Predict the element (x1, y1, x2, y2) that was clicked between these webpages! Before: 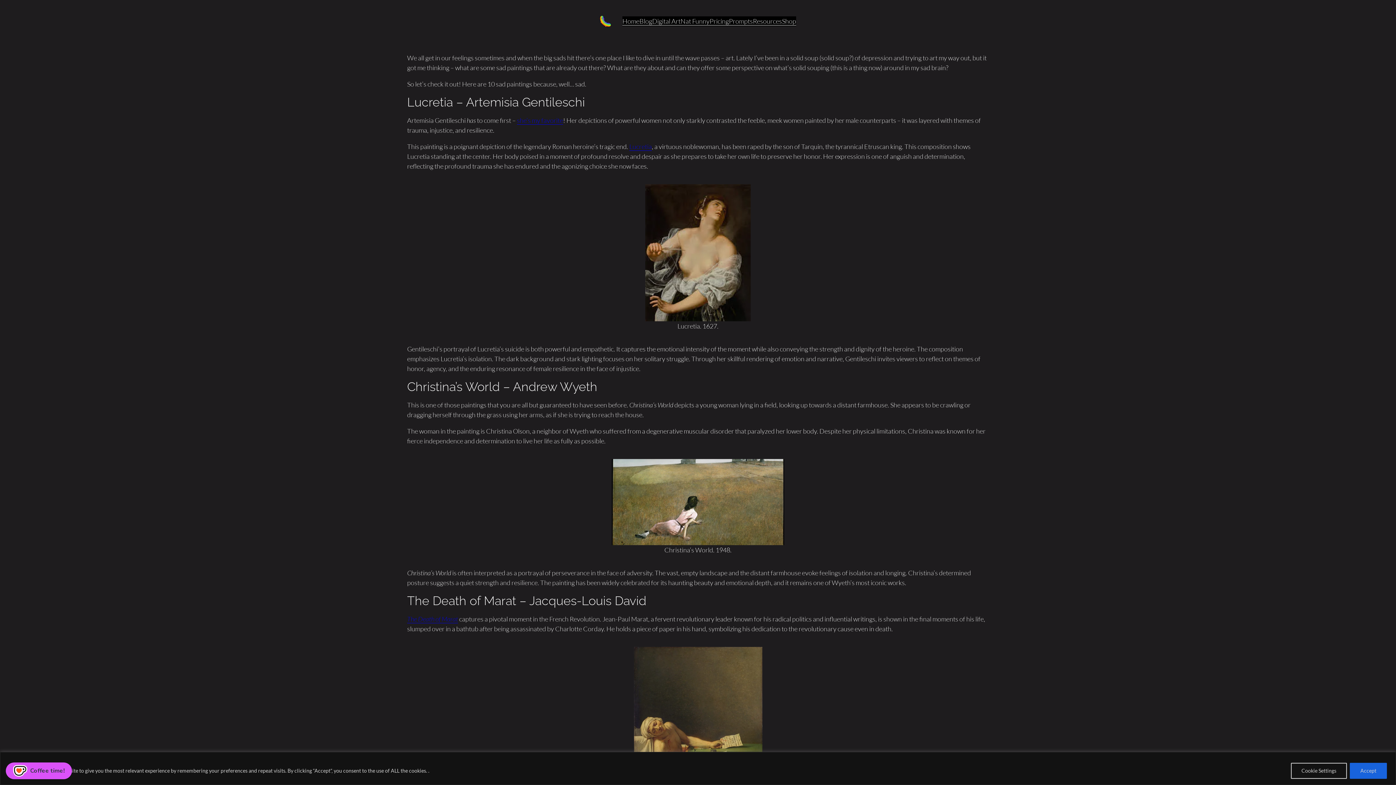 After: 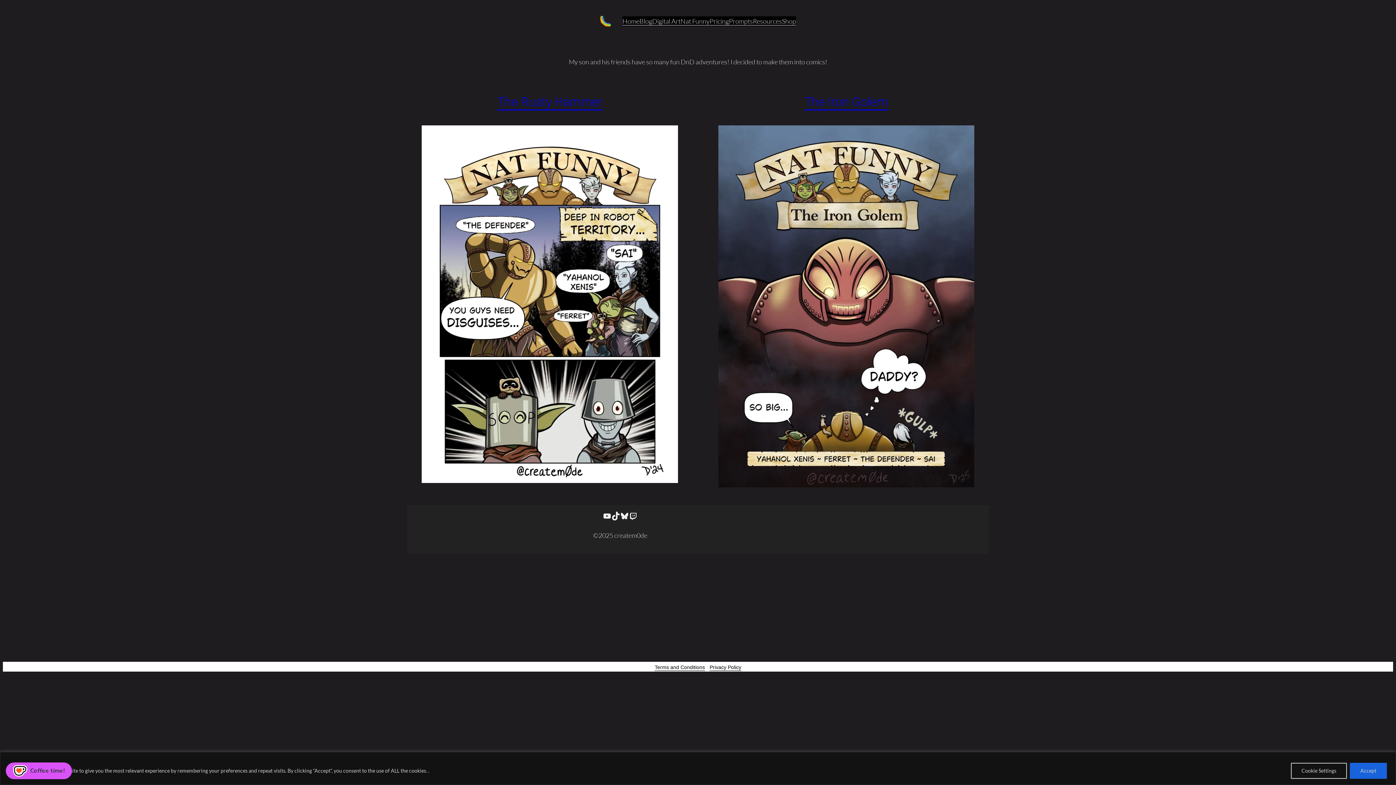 Action: bbox: (680, 16, 709, 26) label: Nat Funny